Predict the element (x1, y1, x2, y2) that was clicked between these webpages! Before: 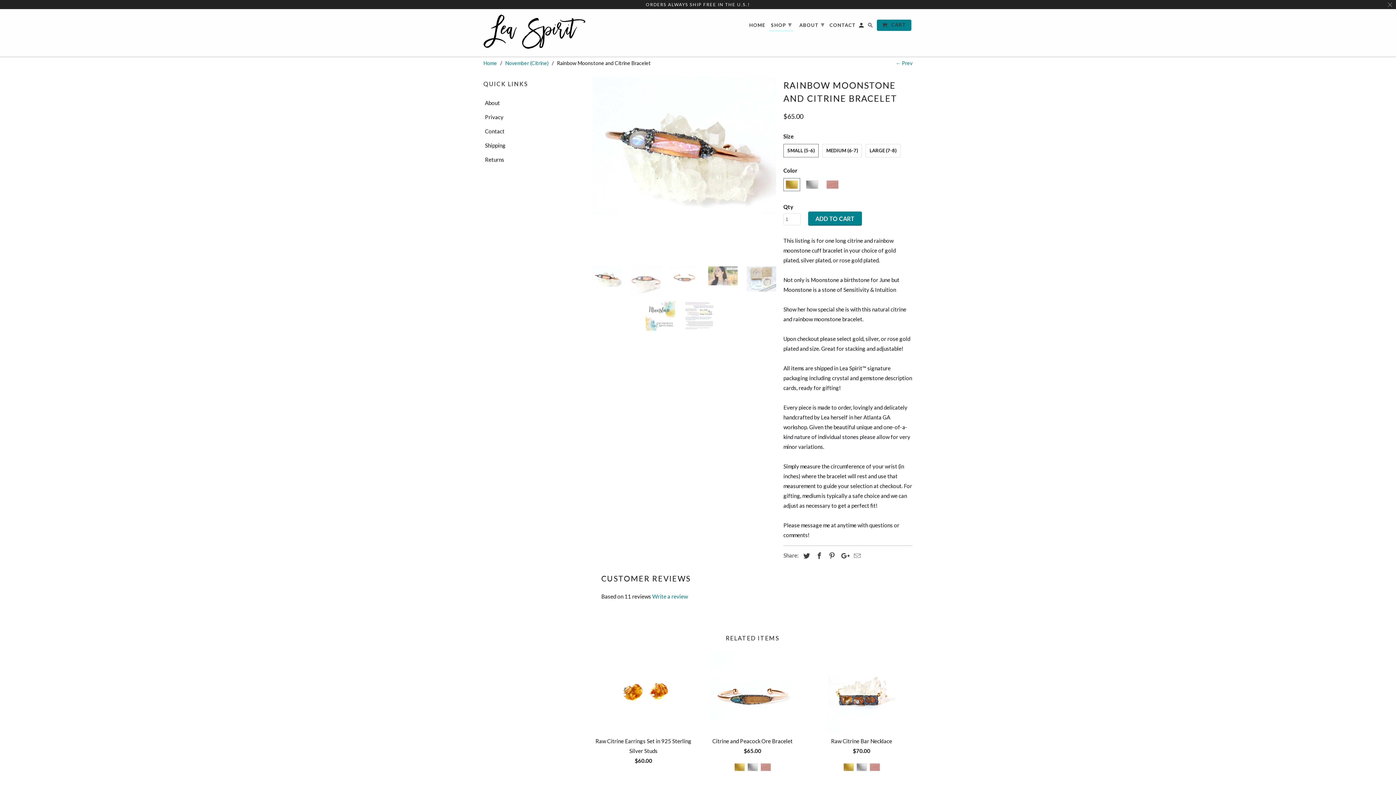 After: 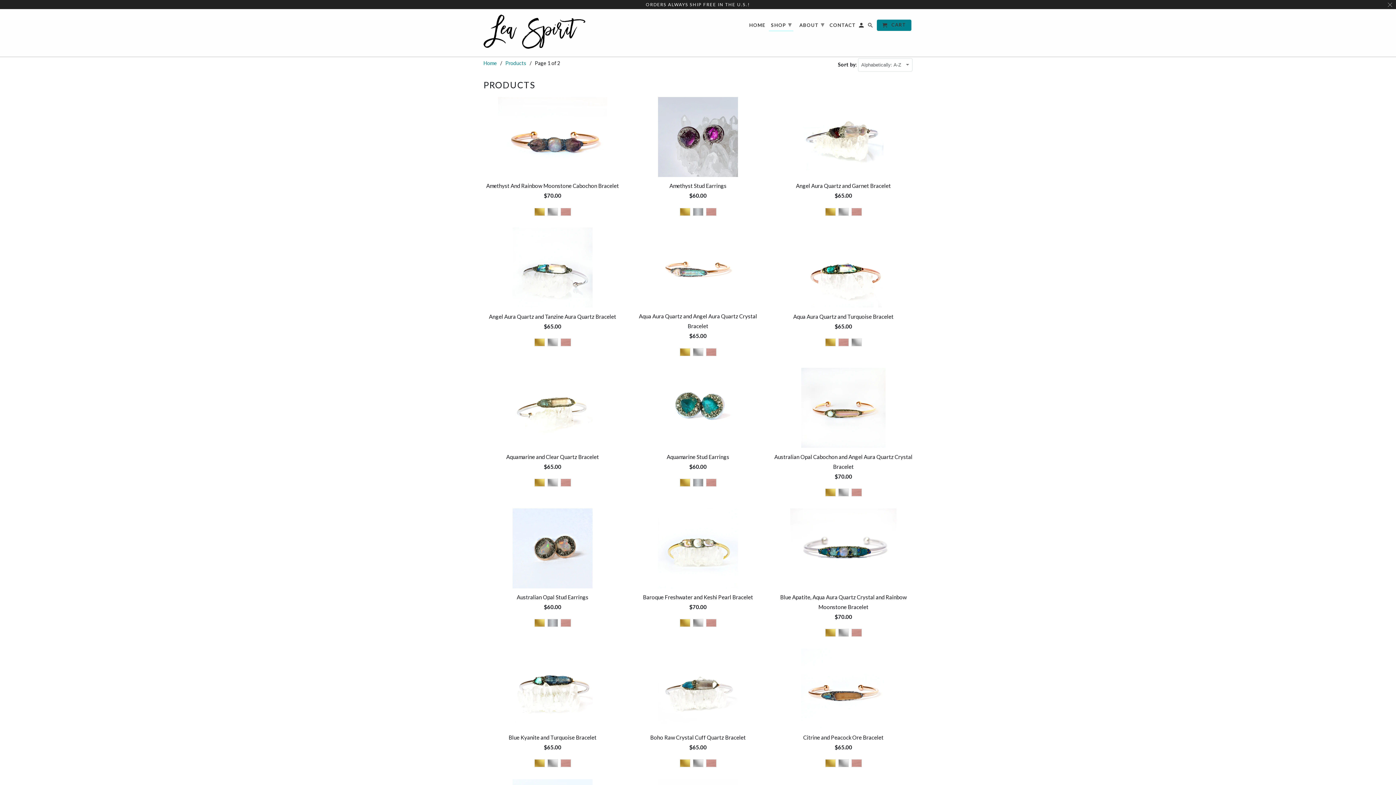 Action: label: SHOP ▾ bbox: (768, 17, 793, 30)